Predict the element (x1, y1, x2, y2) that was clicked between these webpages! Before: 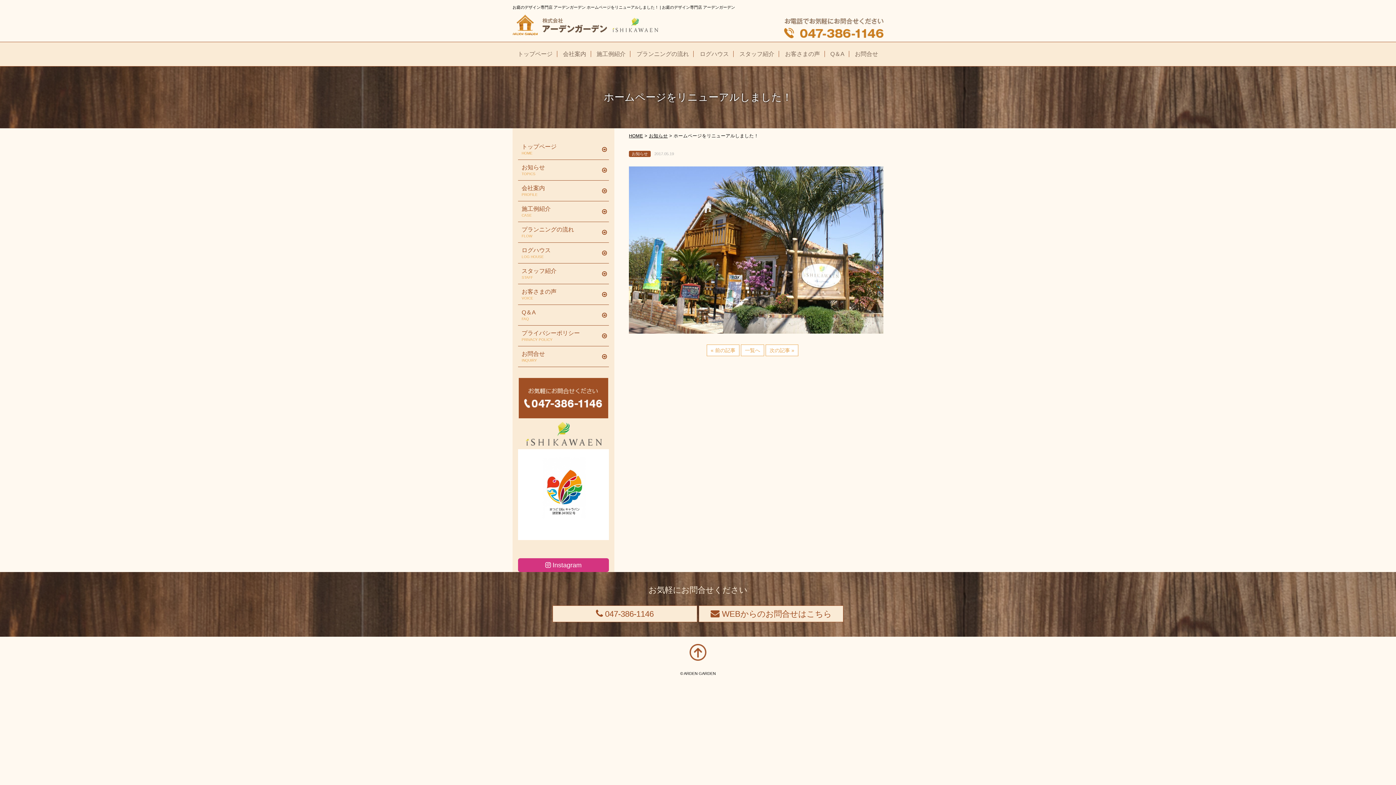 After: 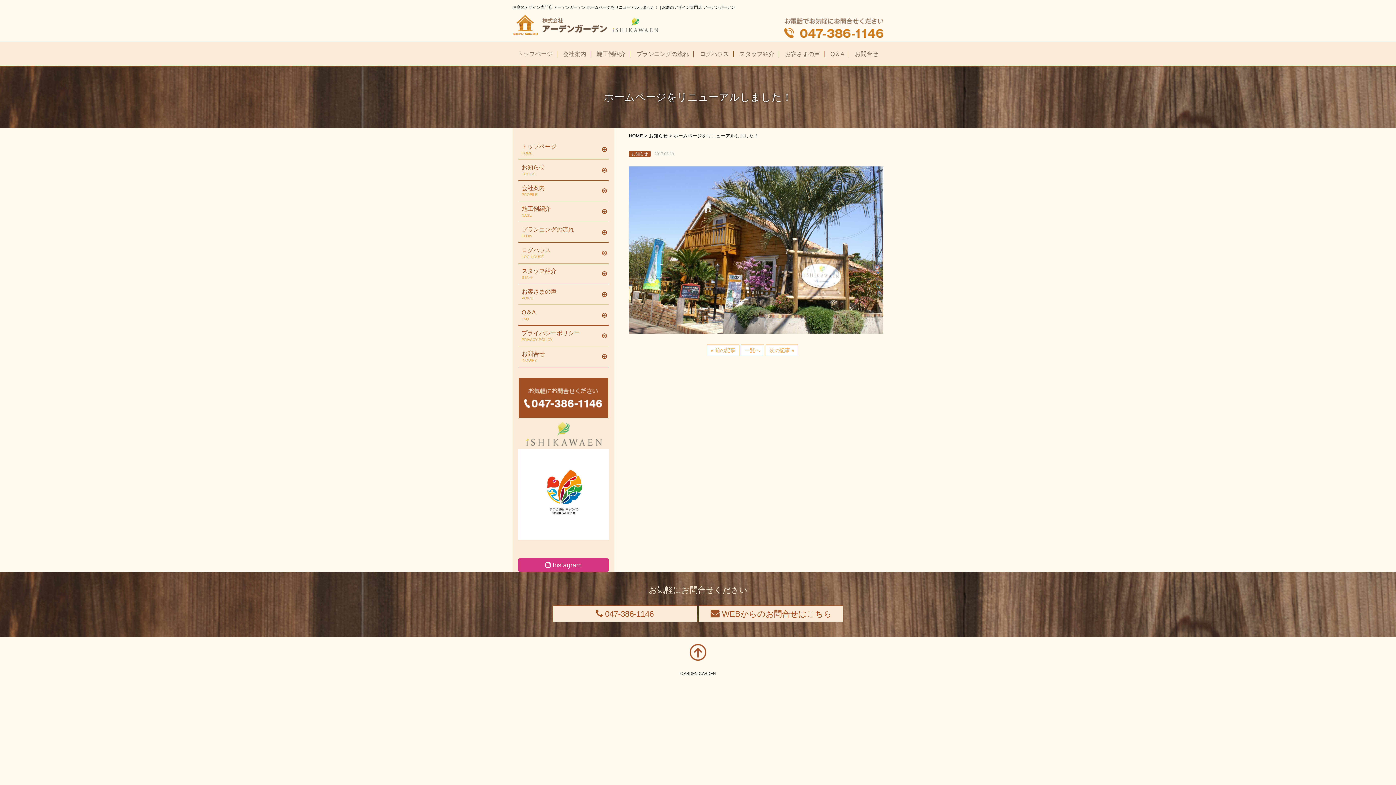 Action: bbox: (525, 430, 601, 436)